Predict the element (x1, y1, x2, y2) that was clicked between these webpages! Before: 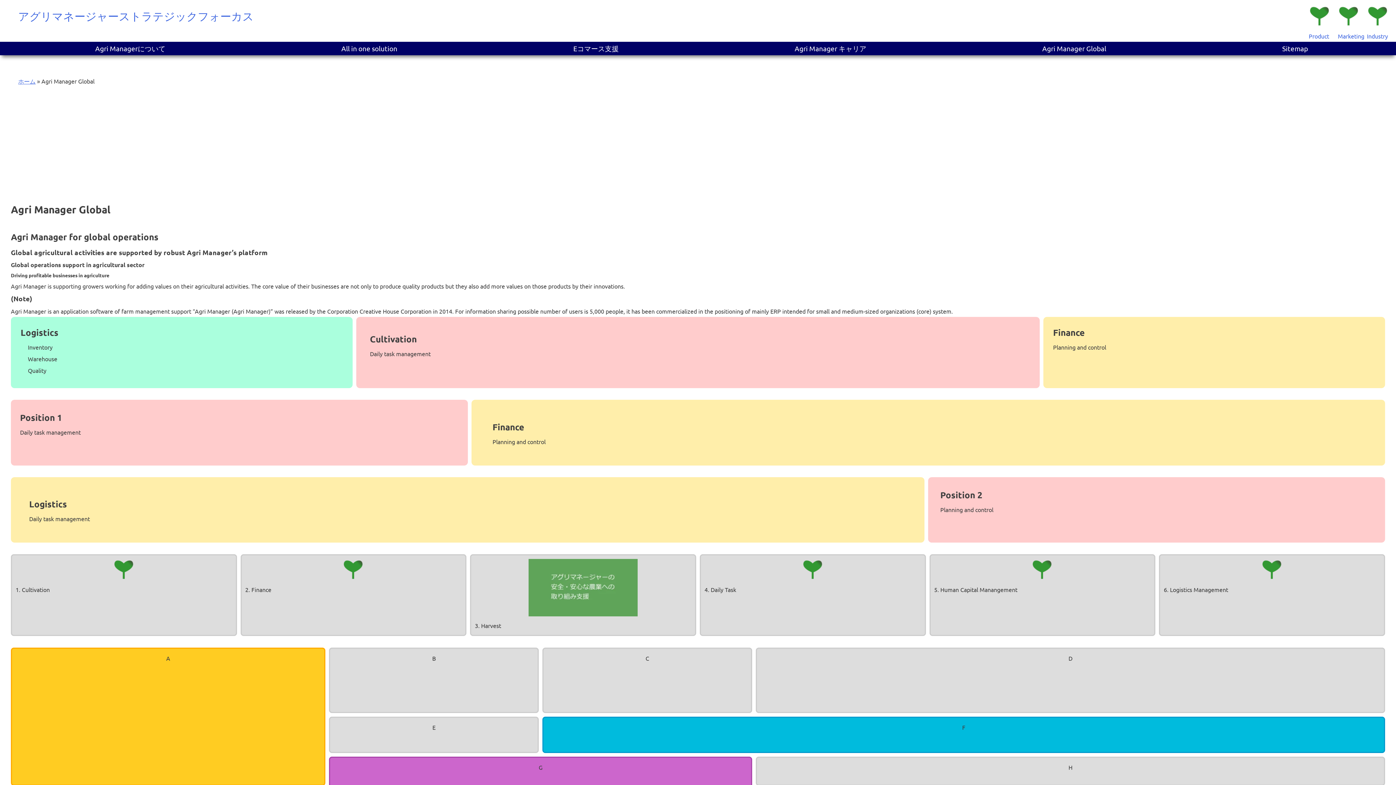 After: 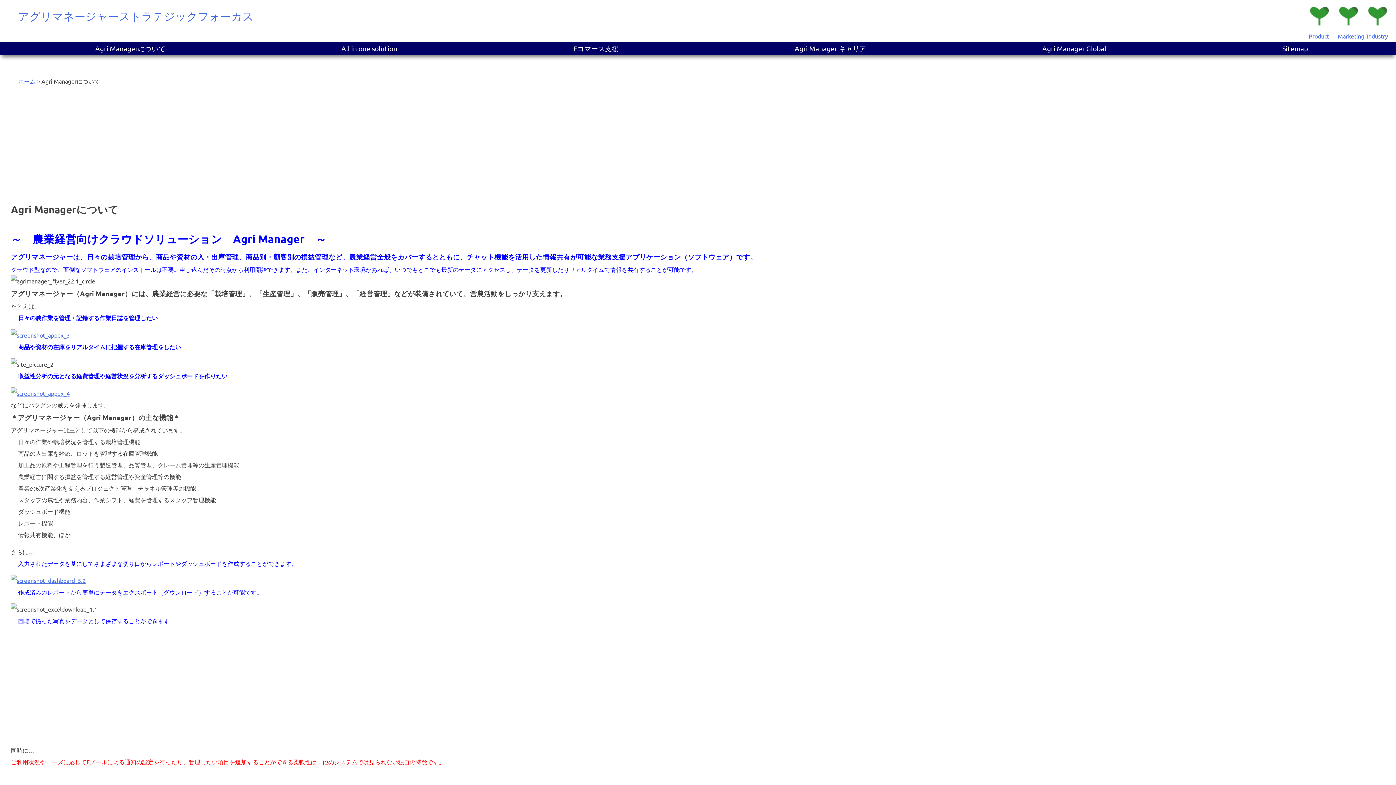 Action: label: Marketing bbox: (1338, 0, 1367, 41)